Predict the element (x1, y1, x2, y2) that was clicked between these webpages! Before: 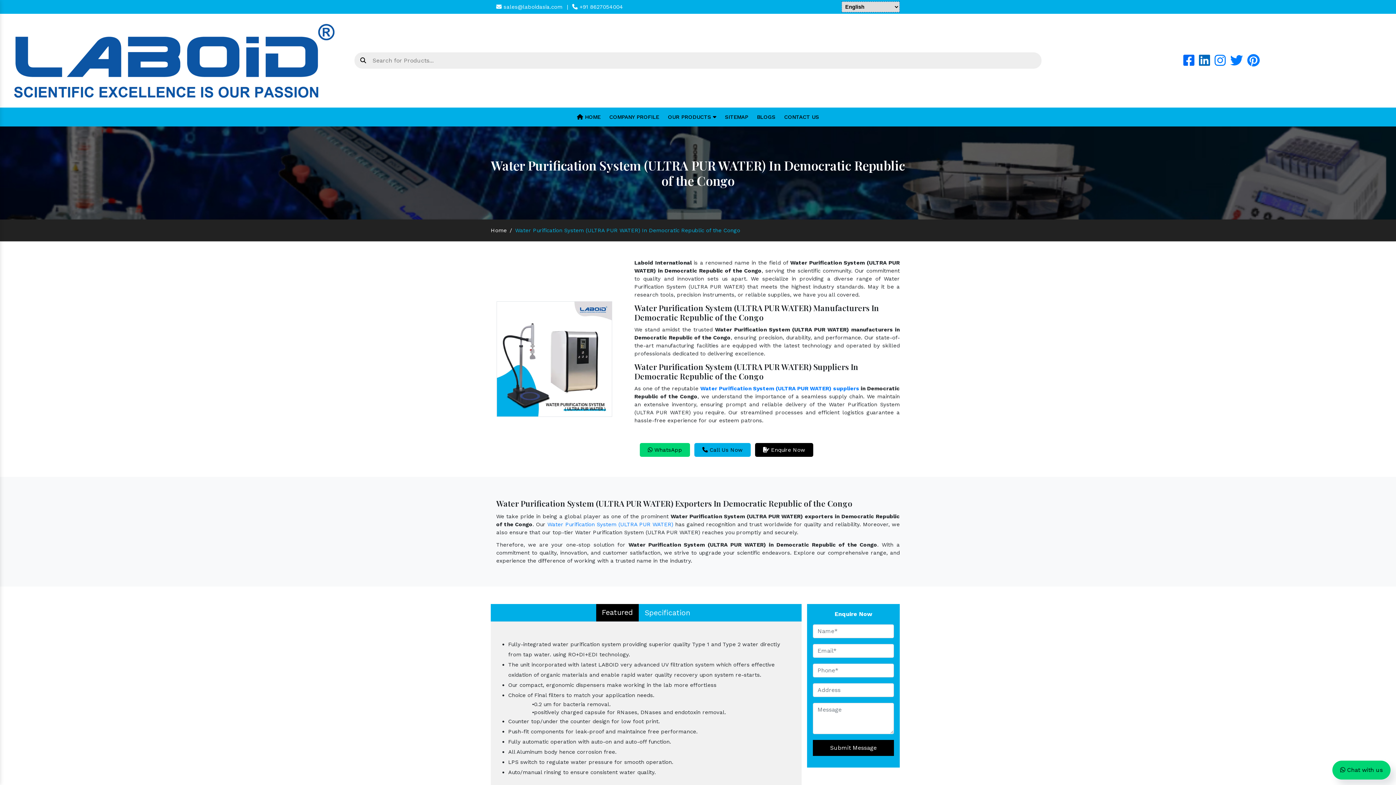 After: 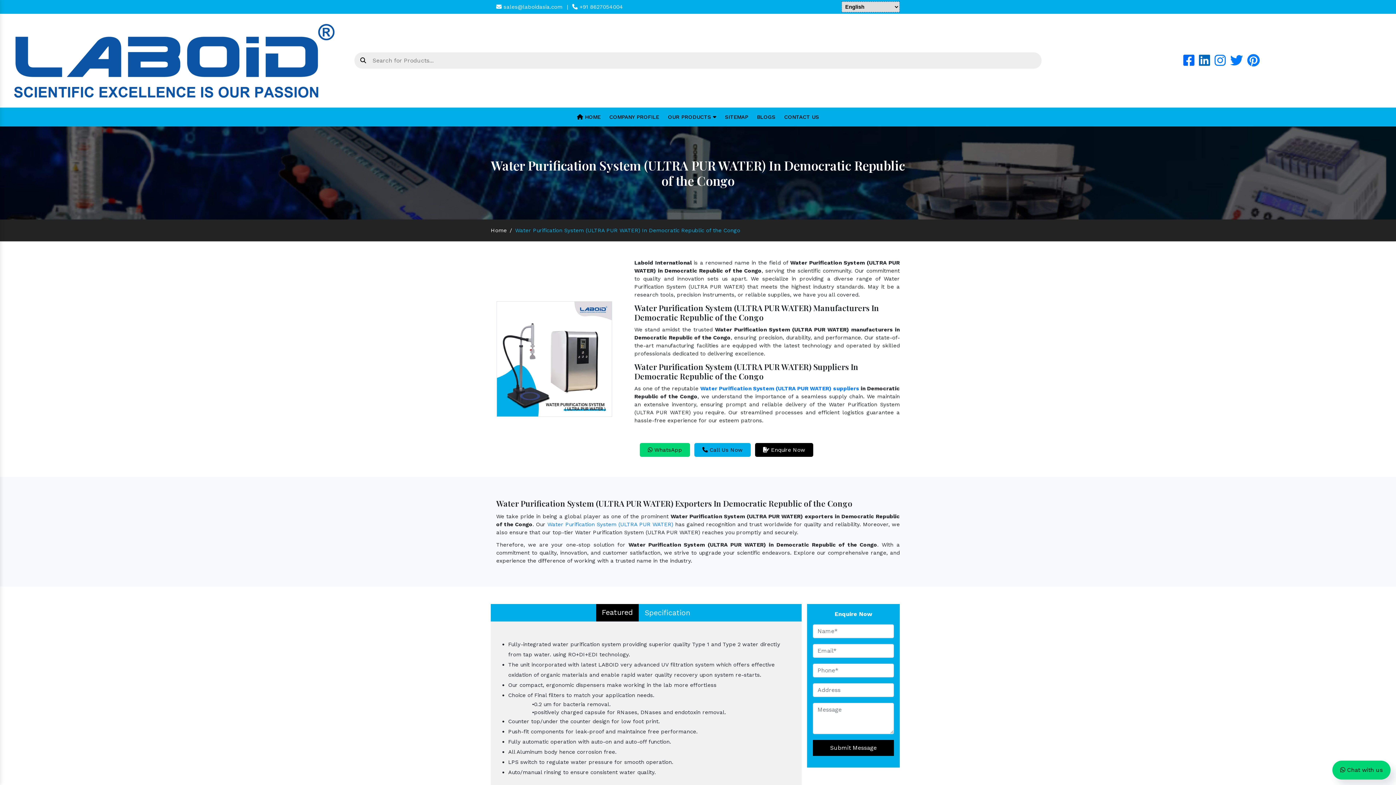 Action: bbox: (640, 443, 690, 457) label:  WhatsApp